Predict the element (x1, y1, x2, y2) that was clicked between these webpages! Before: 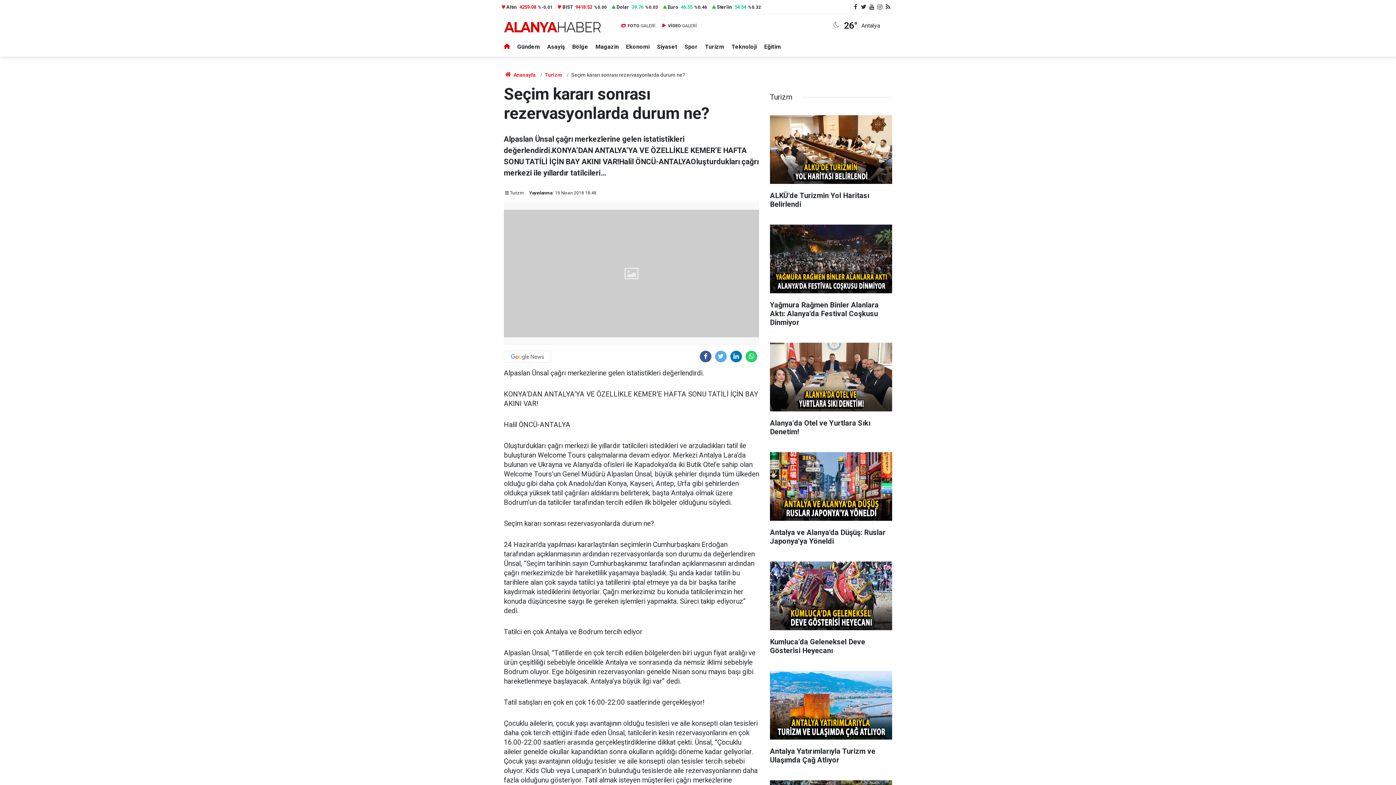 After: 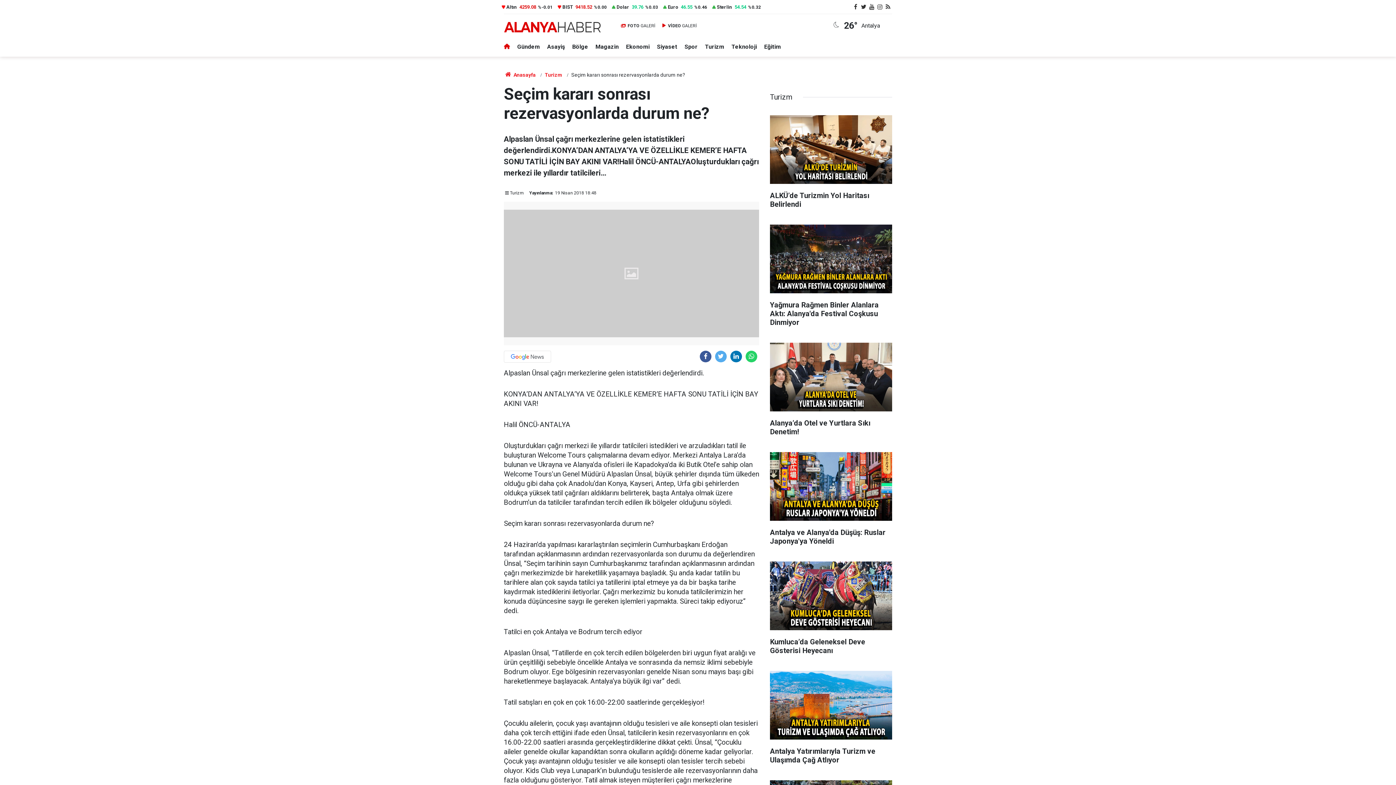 Action: bbox: (504, 352, 551, 359)